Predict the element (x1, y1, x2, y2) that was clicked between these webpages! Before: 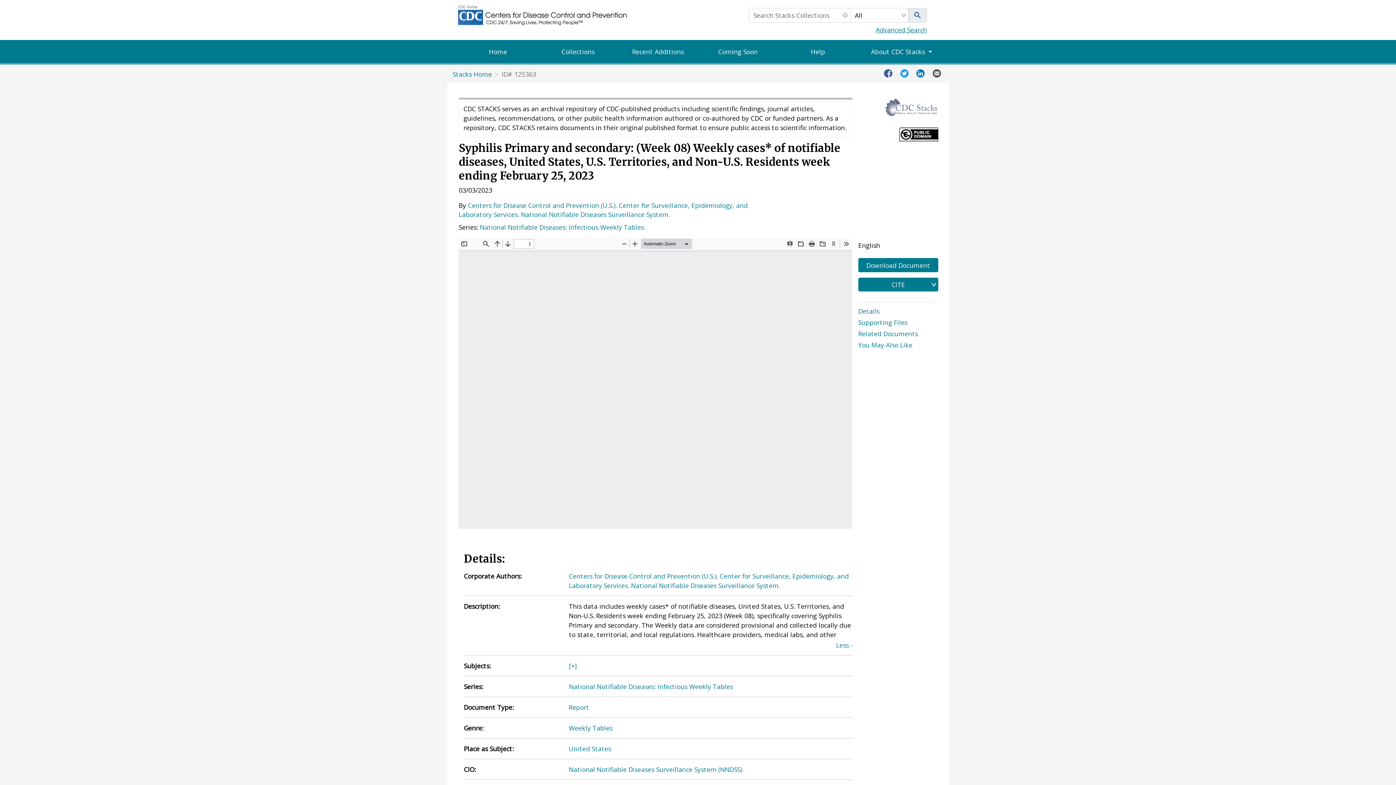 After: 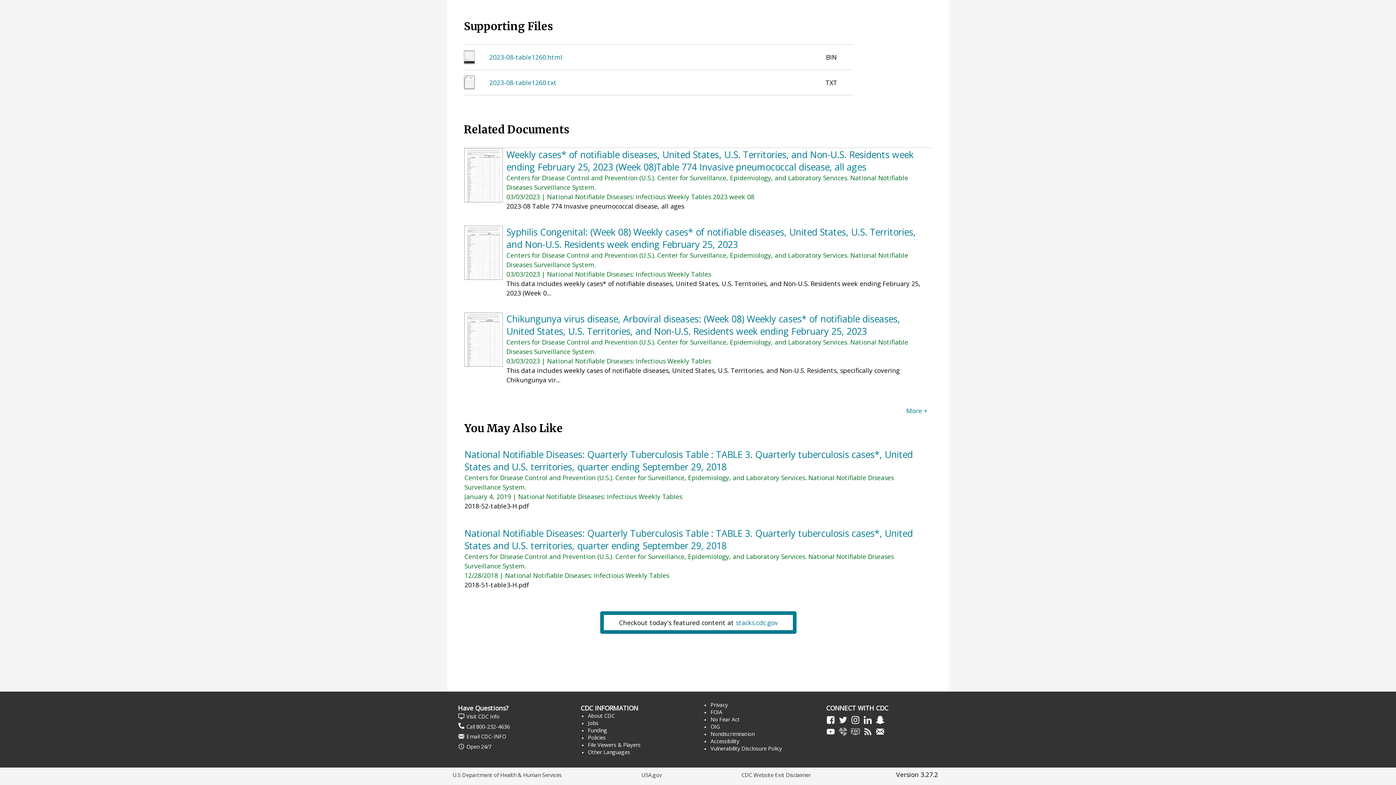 Action: bbox: (858, 339, 938, 350) label: You May Also Like